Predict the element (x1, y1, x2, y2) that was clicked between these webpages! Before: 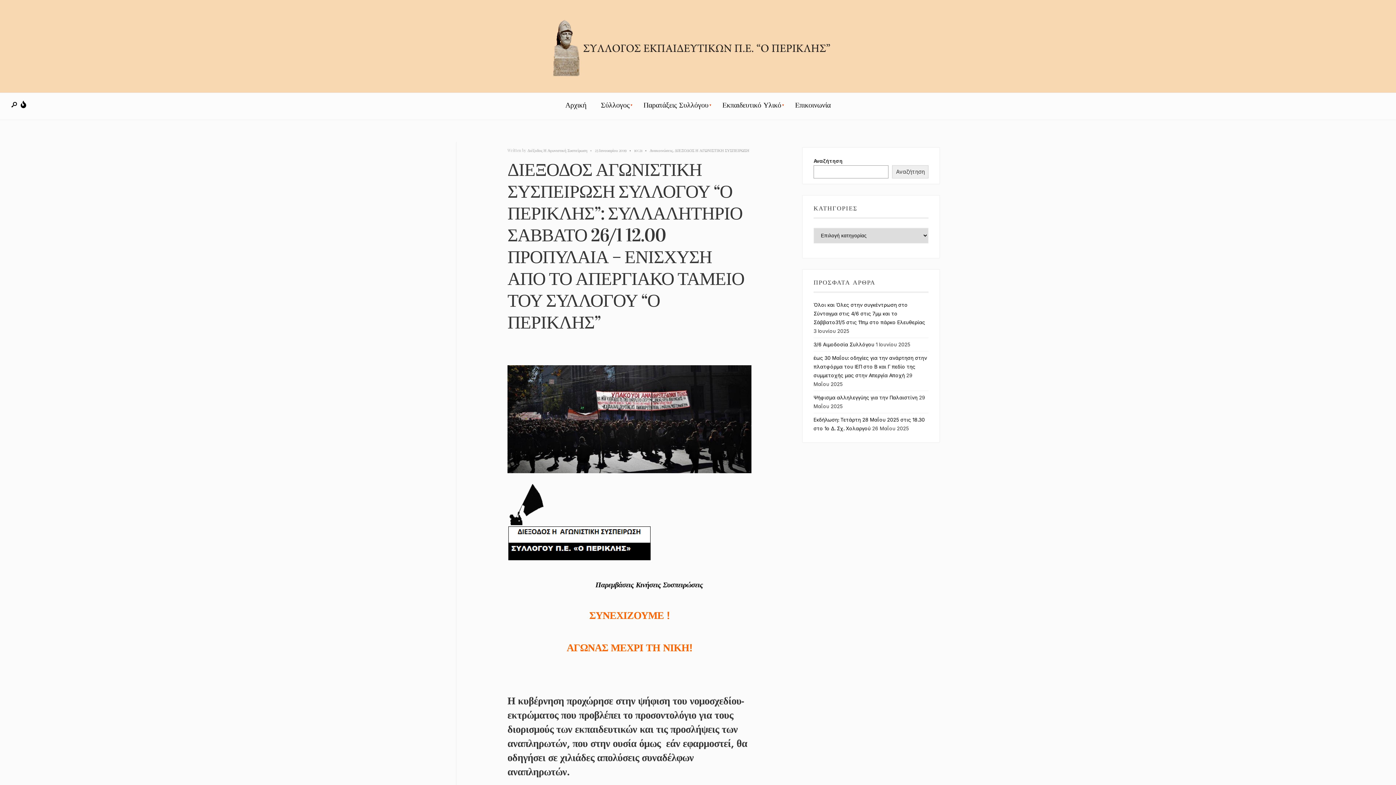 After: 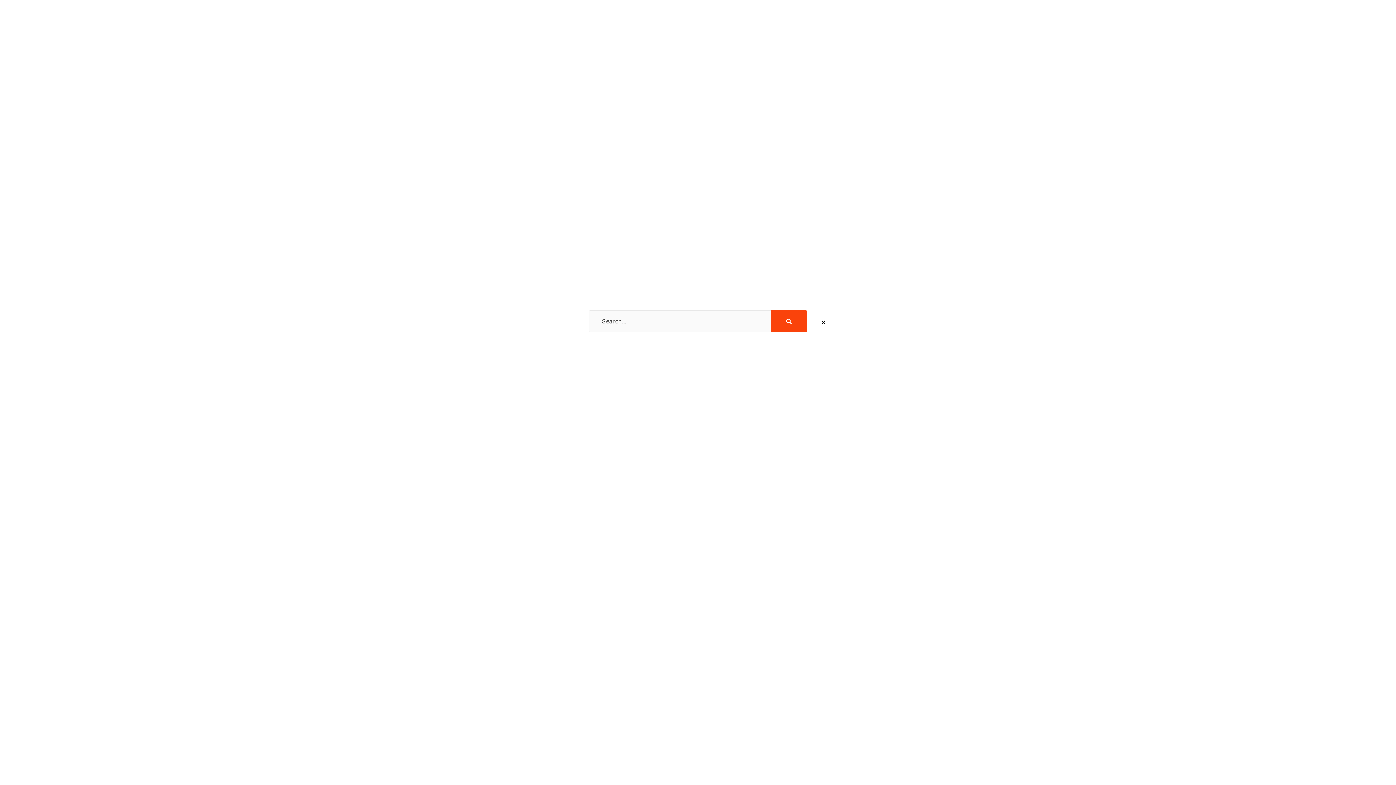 Action: bbox: (9, 101, 19, 108)